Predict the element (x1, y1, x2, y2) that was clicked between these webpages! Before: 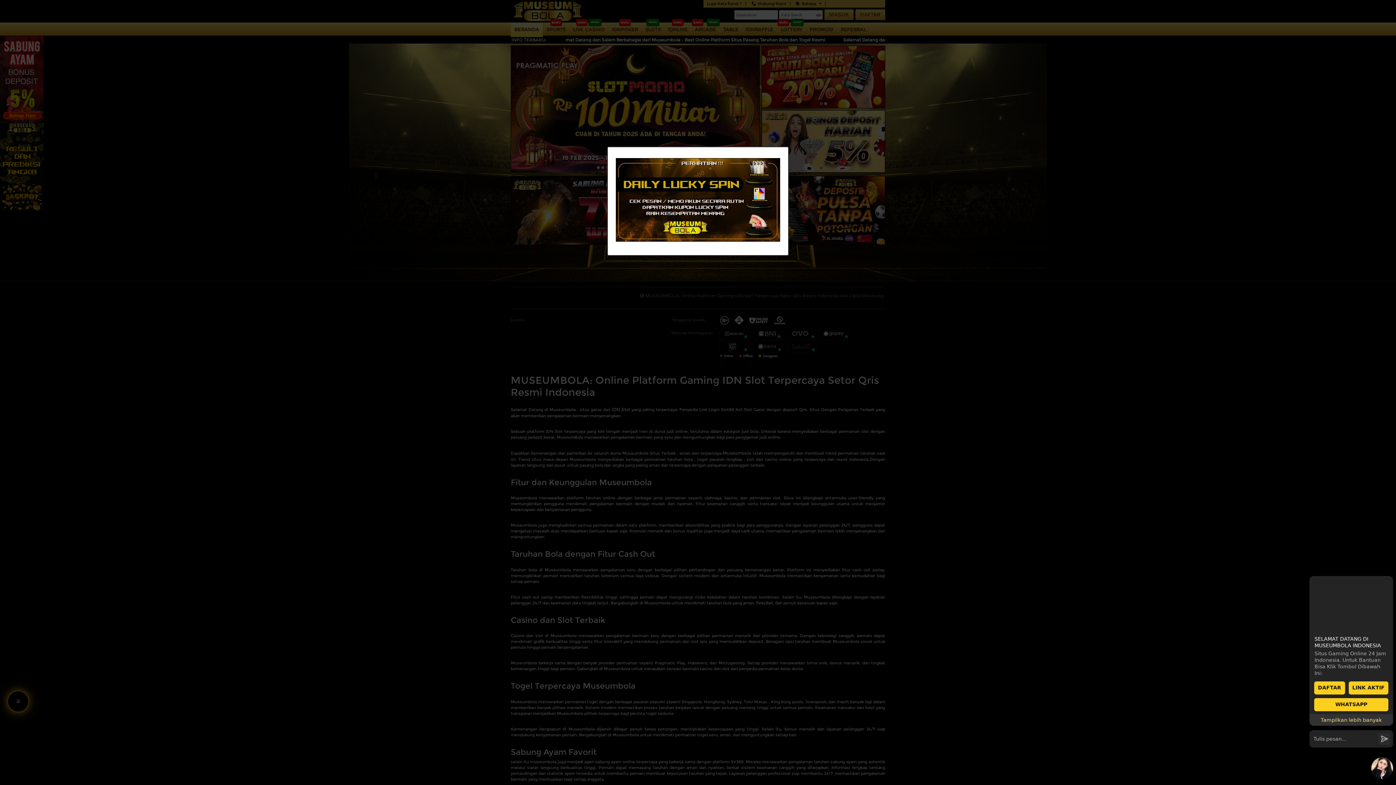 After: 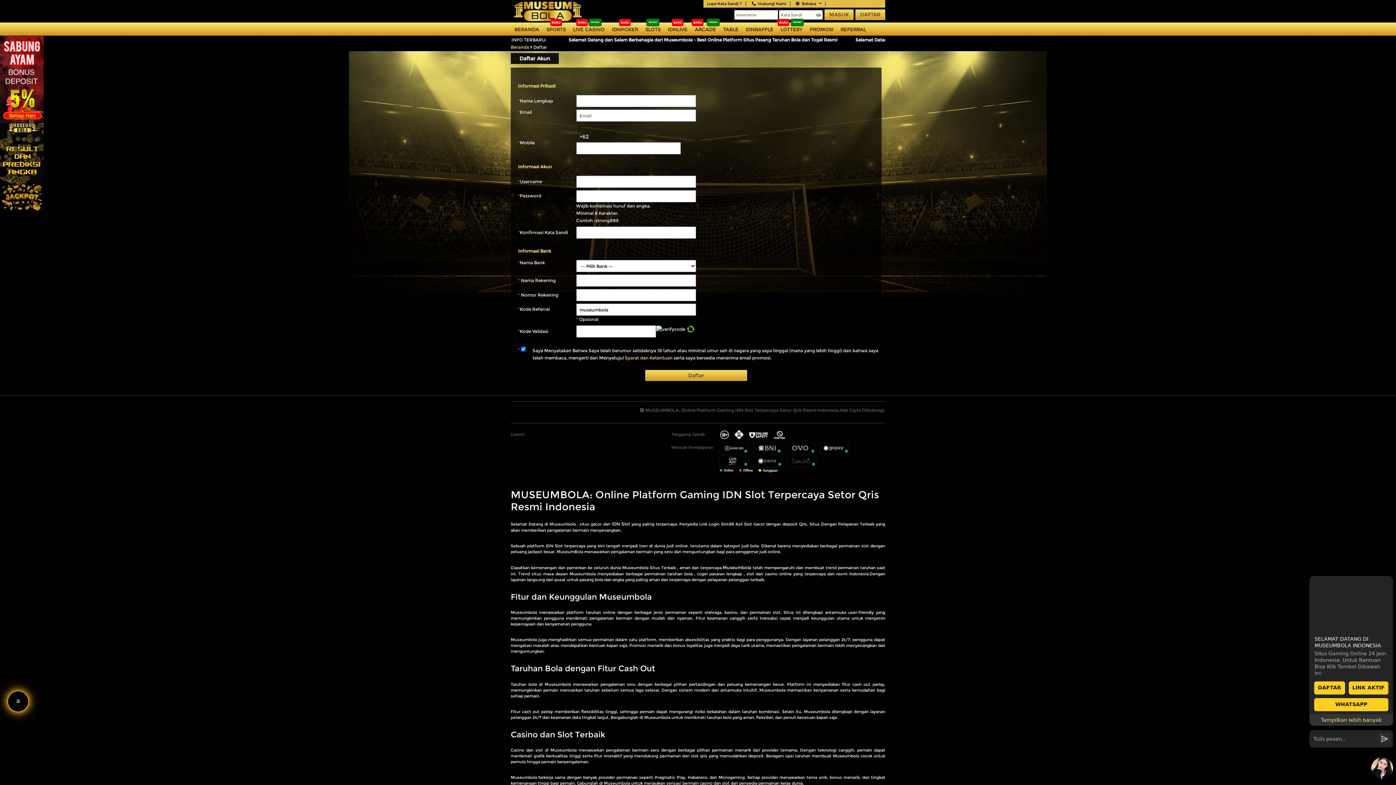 Action: bbox: (616, 199, 780, 205)